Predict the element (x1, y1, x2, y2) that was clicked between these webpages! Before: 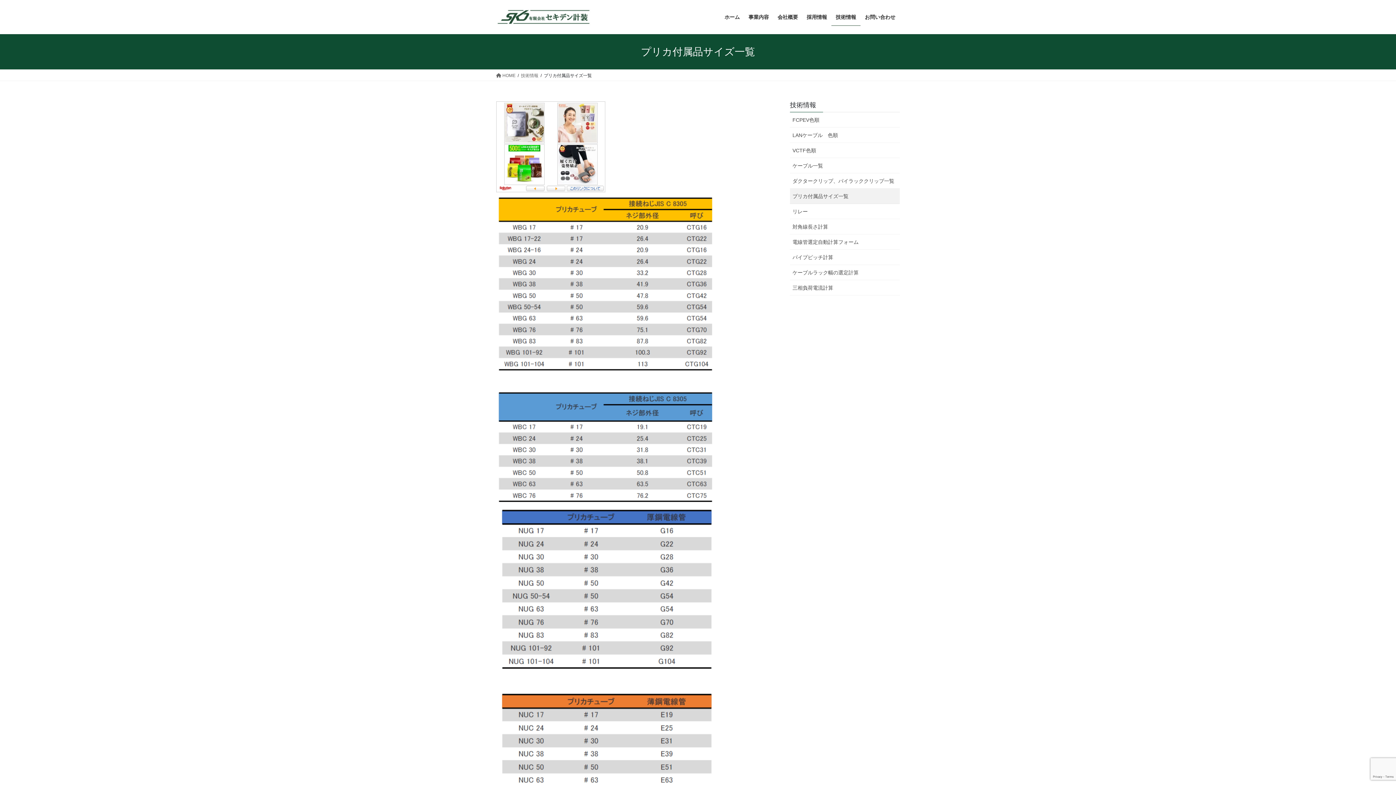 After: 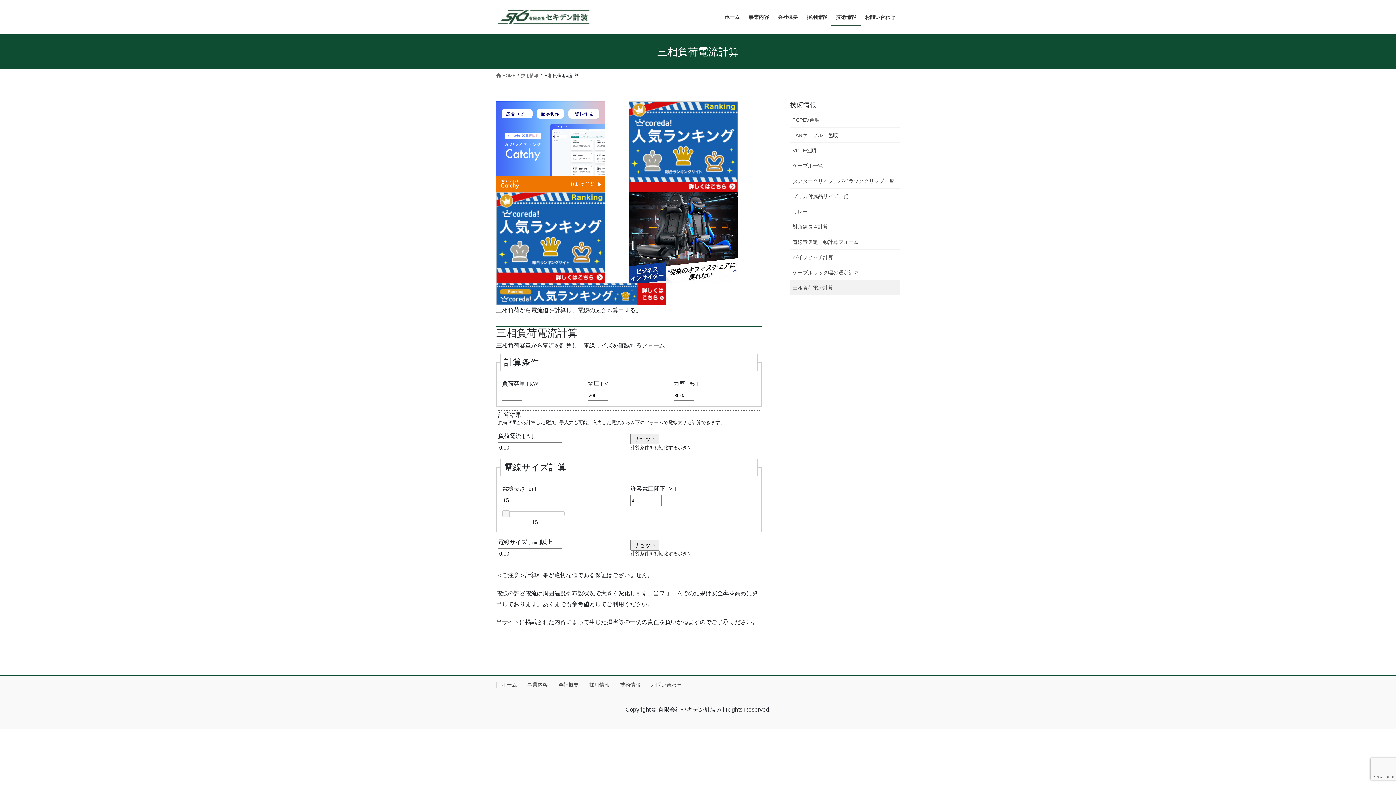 Action: label: 三相負荷電流計算 bbox: (790, 280, 900, 295)